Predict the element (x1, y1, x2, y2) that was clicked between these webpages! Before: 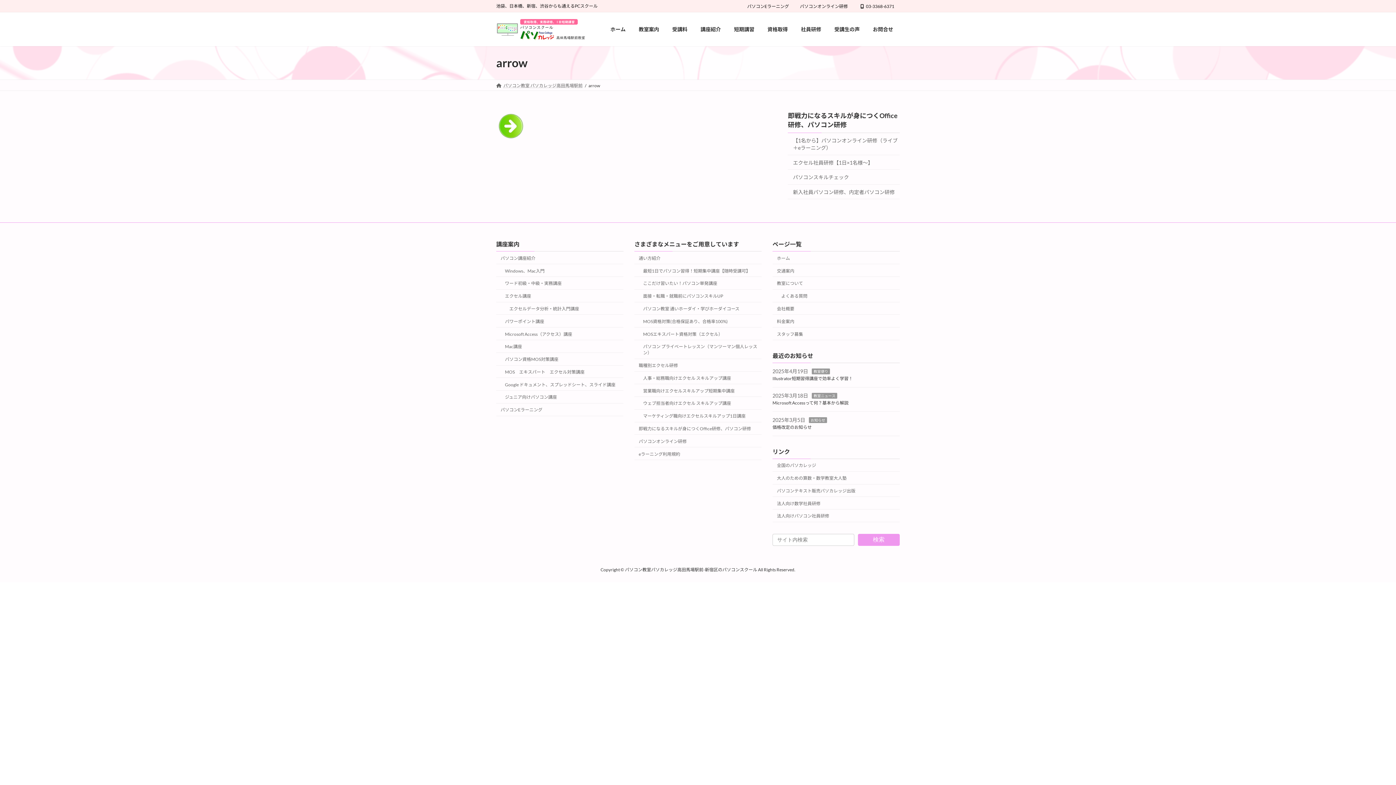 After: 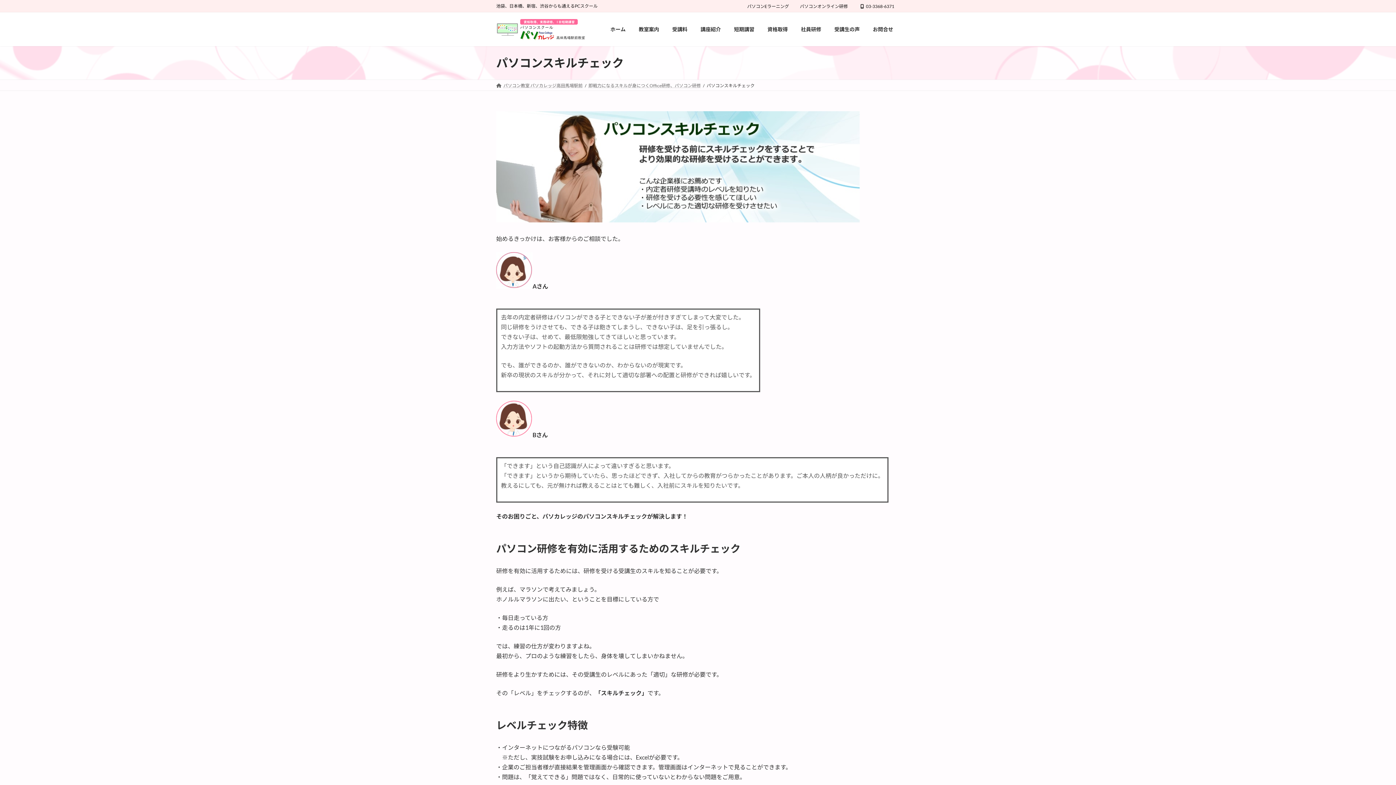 Action: bbox: (788, 169, 900, 184) label: パソコンスキルチェック